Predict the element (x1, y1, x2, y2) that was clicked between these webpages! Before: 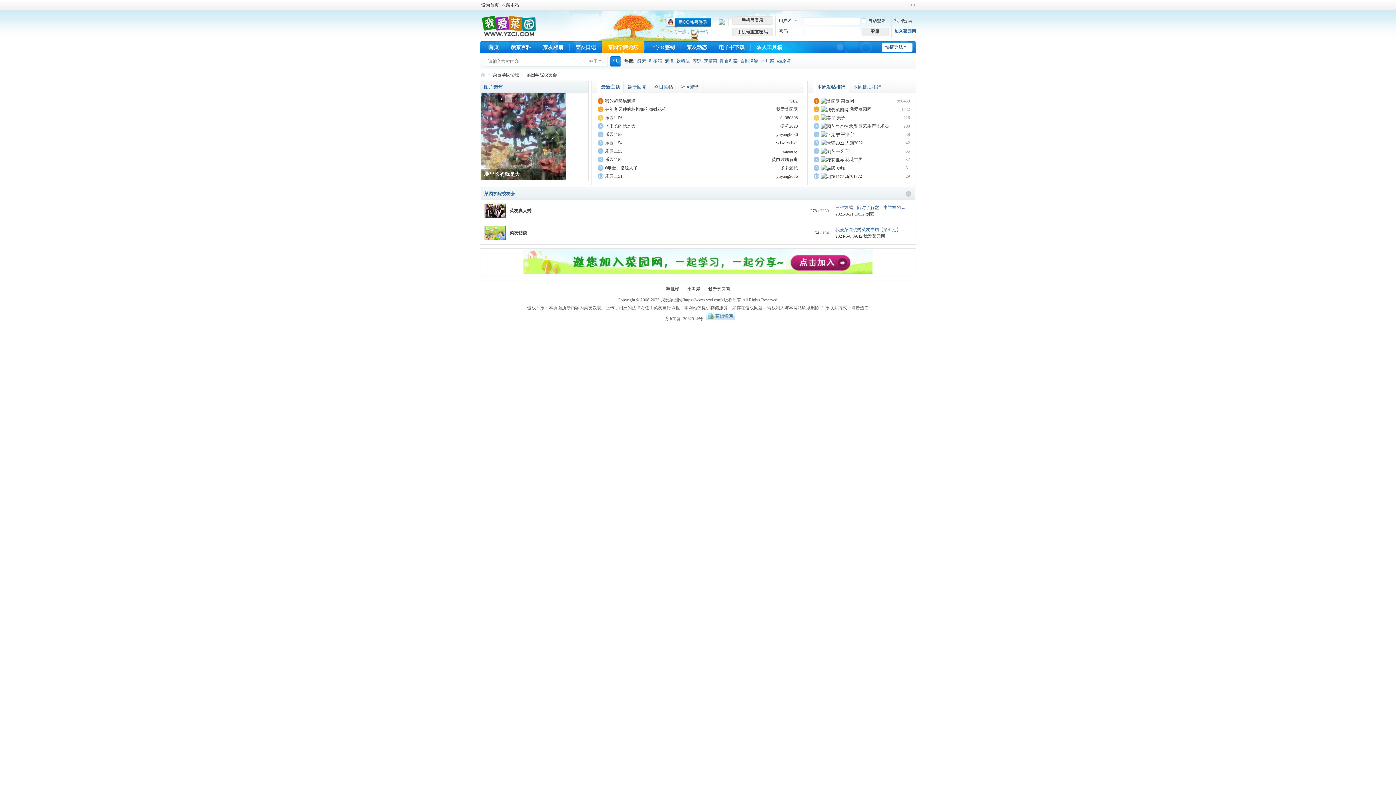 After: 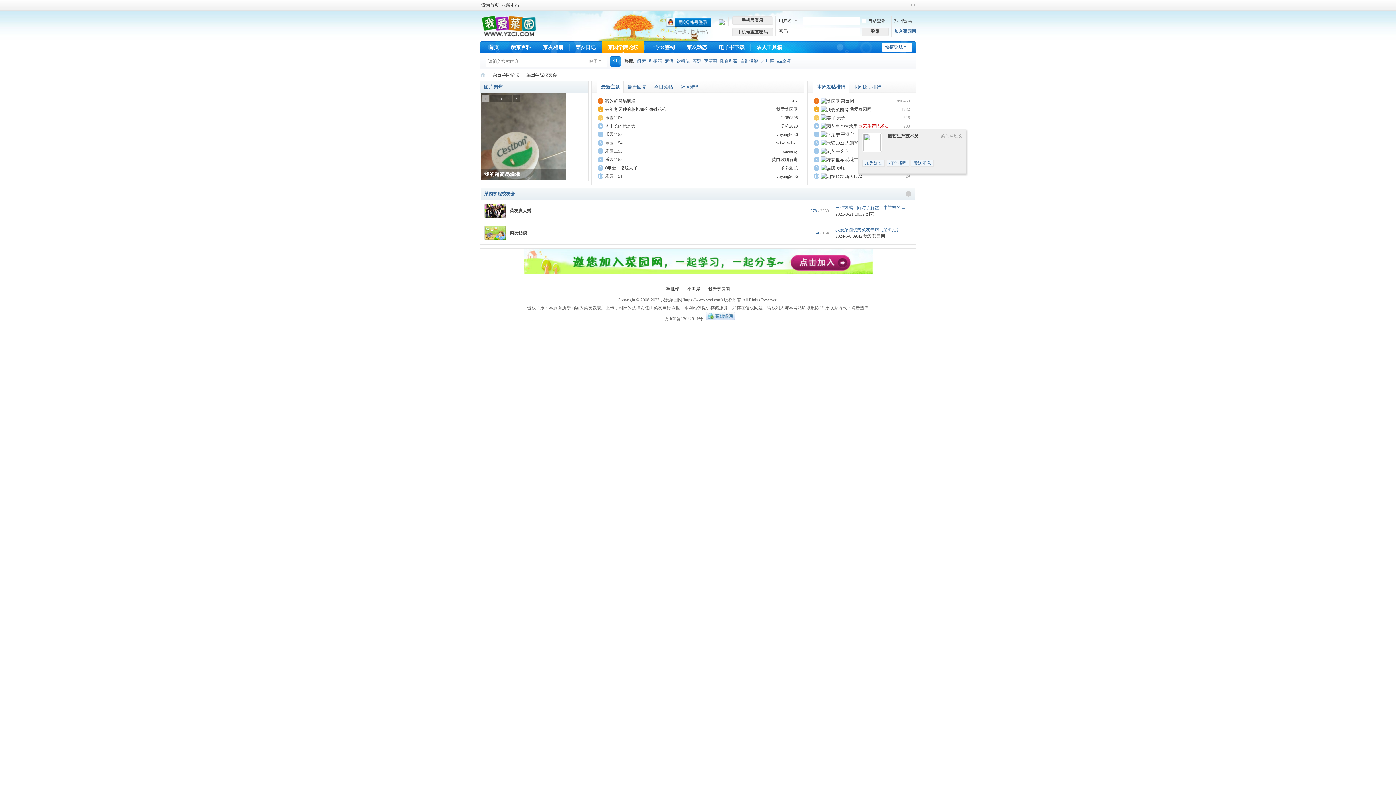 Action: bbox: (858, 123, 889, 128) label: 园艺生产技术员